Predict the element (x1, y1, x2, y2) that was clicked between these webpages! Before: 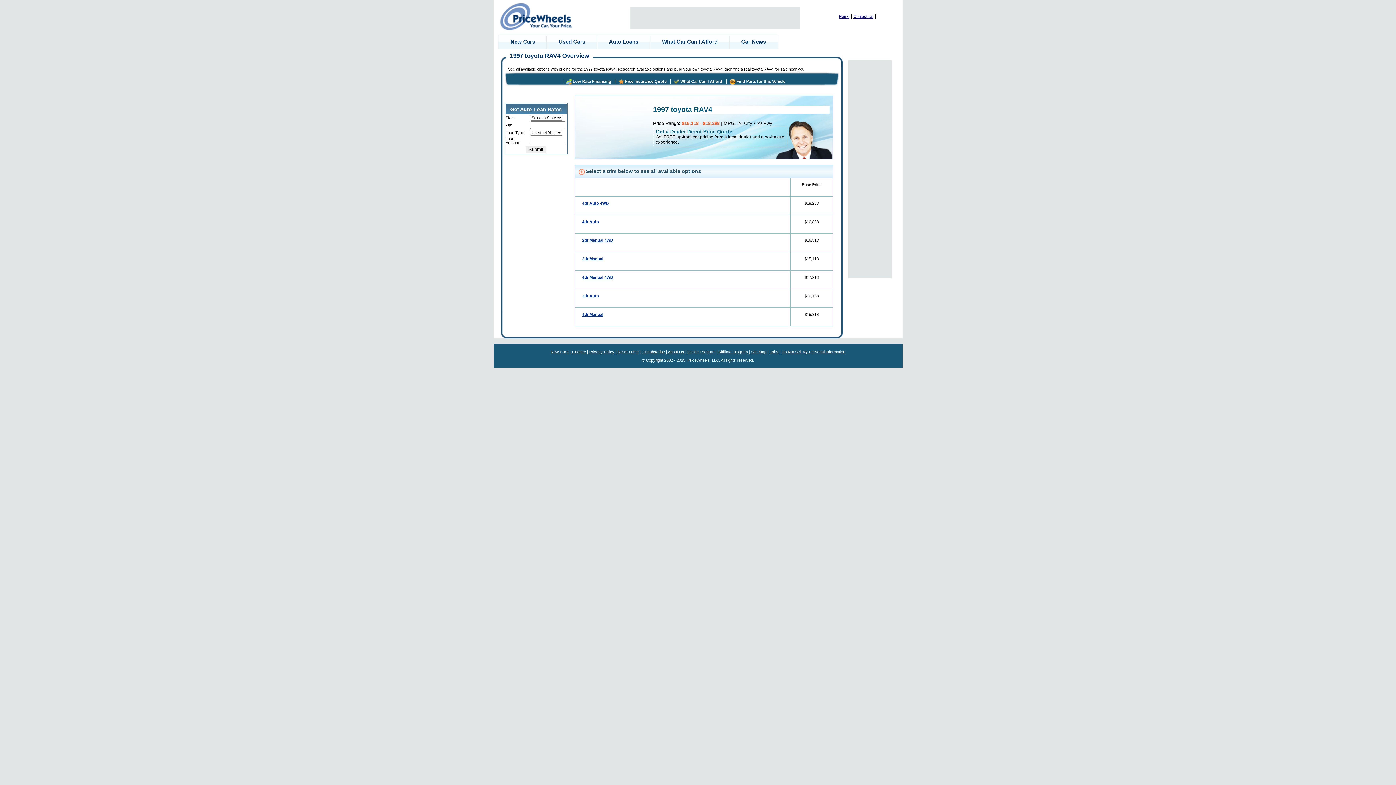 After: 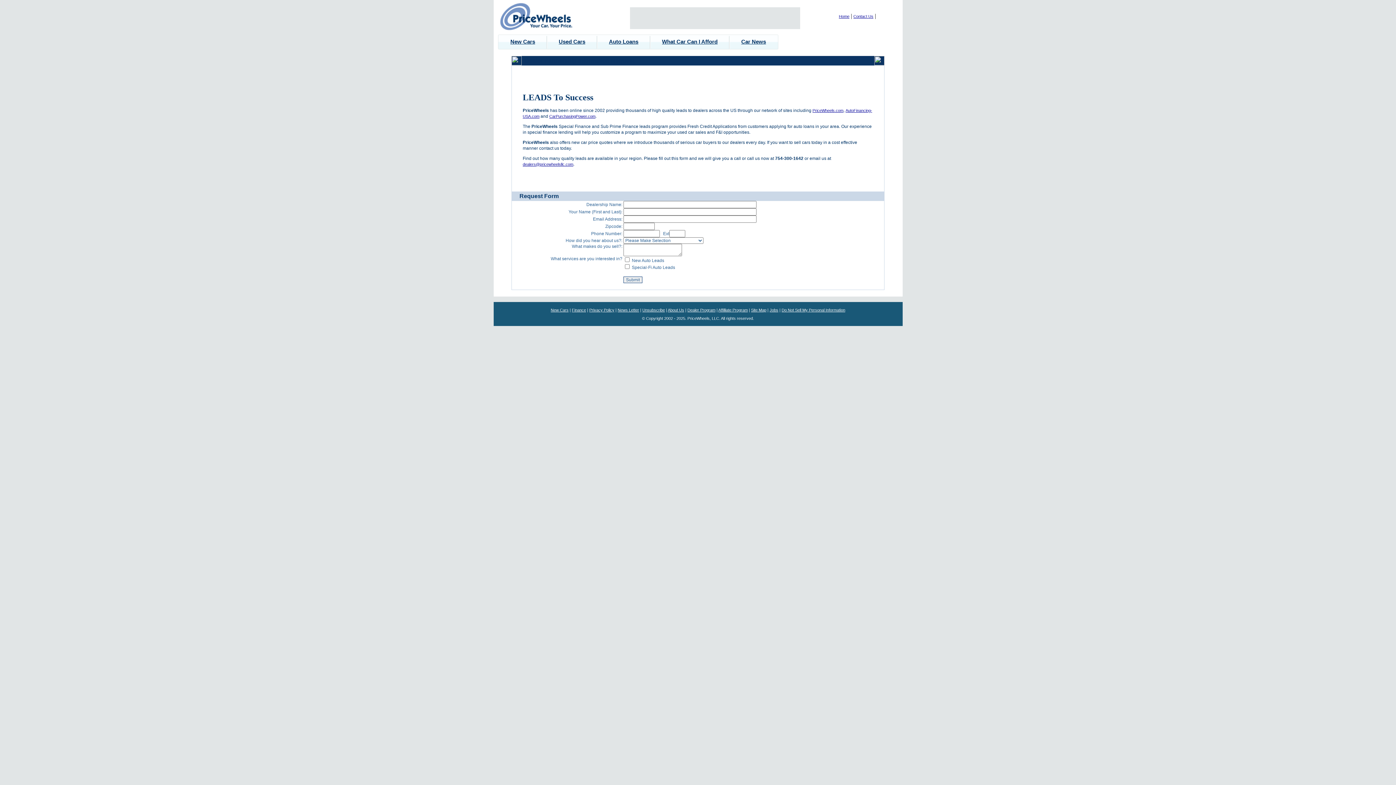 Action: label: Dealer Program bbox: (687, 349, 715, 354)